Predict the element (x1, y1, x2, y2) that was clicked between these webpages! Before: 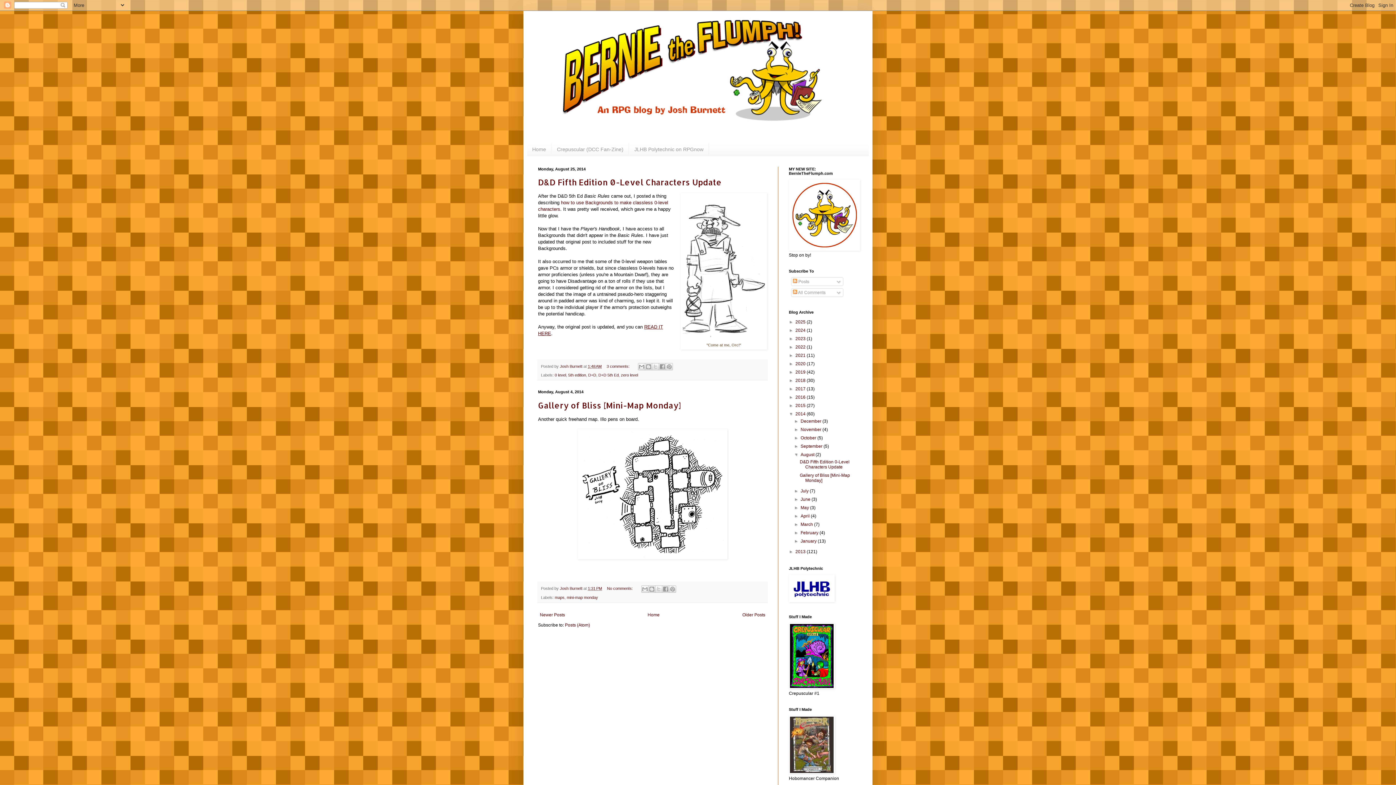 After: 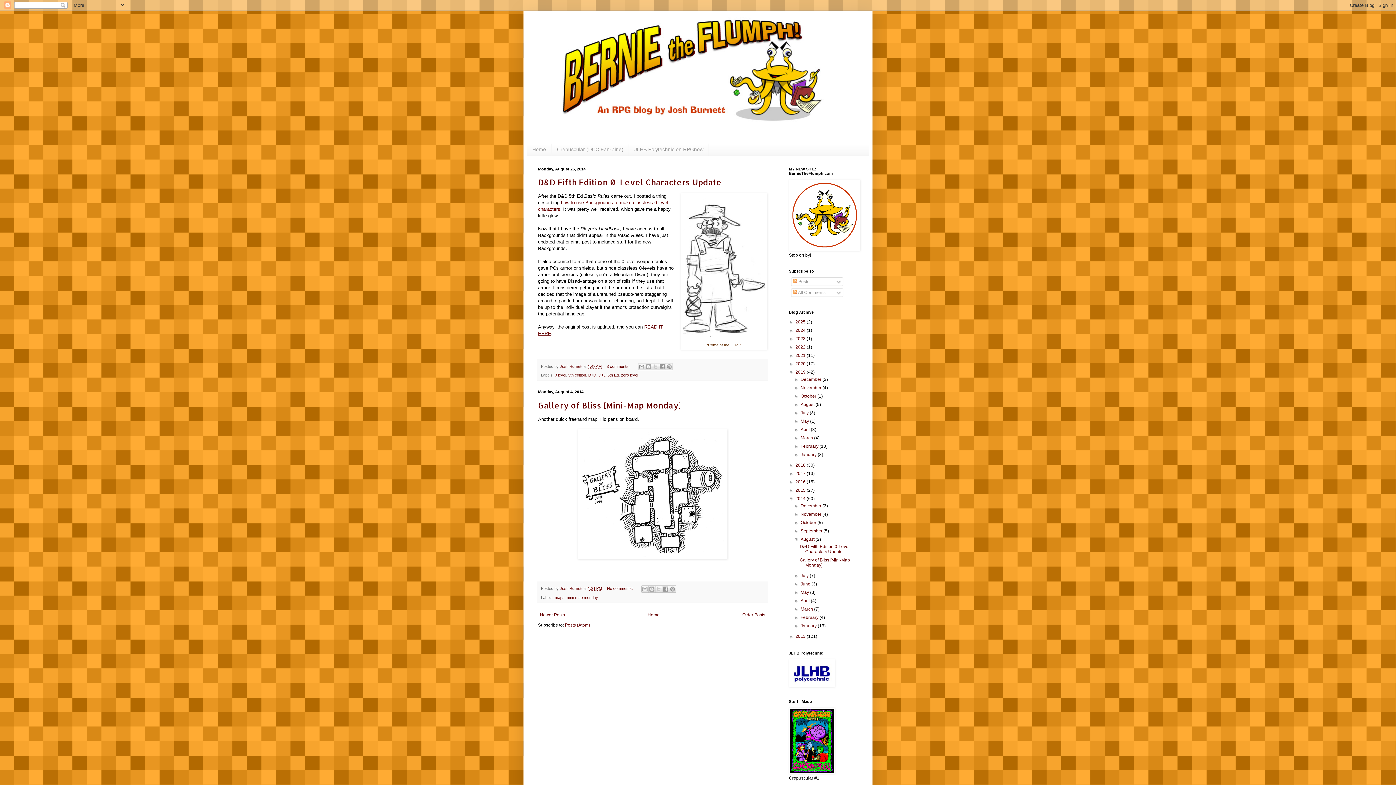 Action: label: ►   bbox: (789, 369, 795, 374)